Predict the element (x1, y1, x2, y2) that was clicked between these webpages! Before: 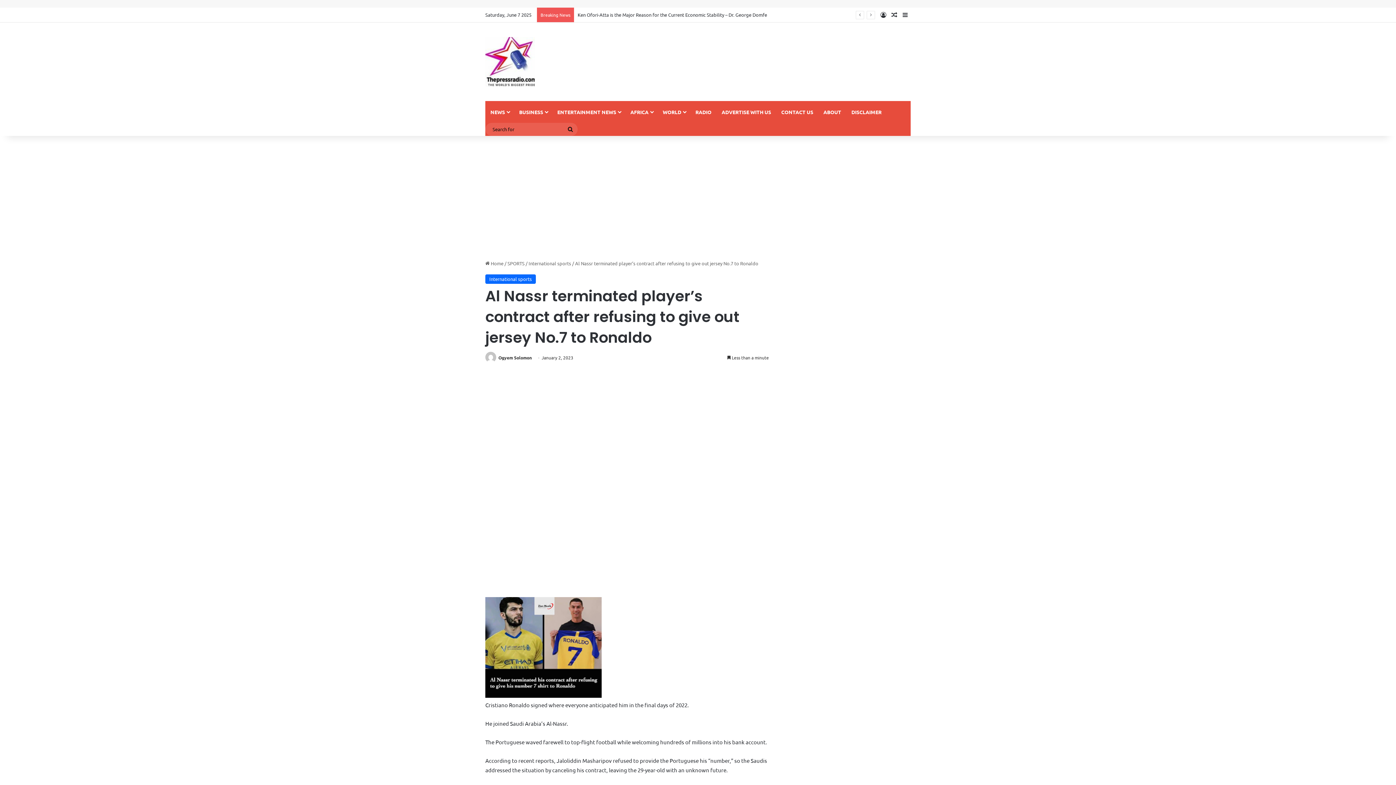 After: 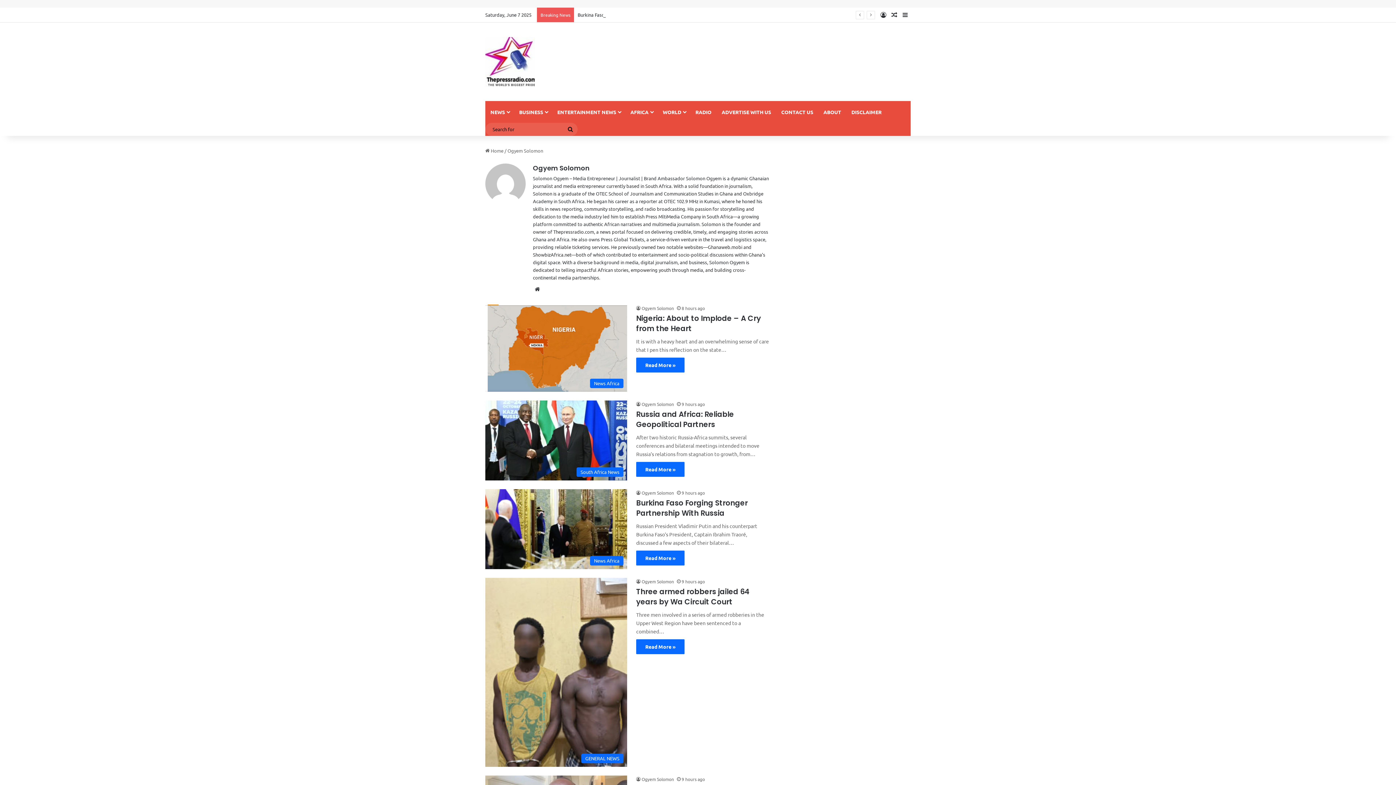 Action: bbox: (485, 354, 497, 360)